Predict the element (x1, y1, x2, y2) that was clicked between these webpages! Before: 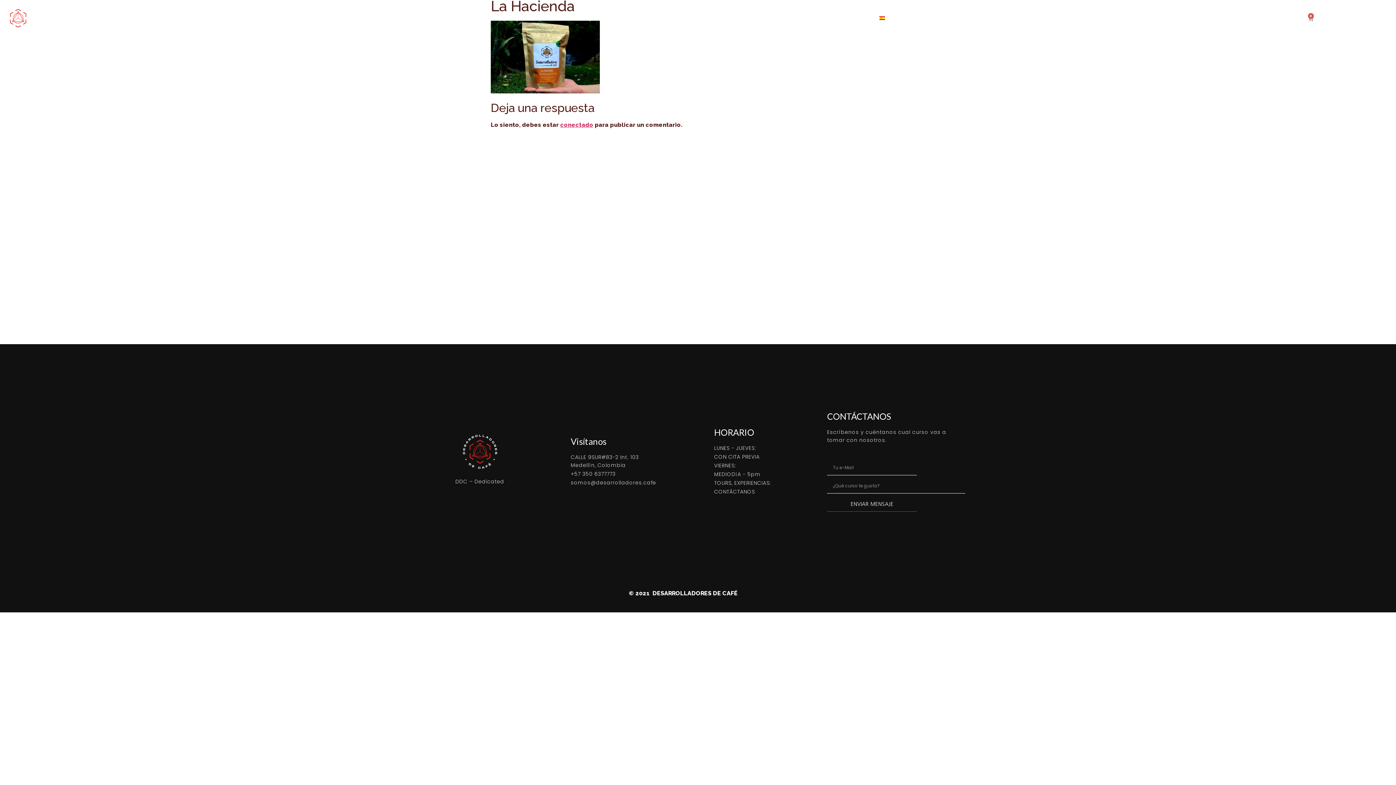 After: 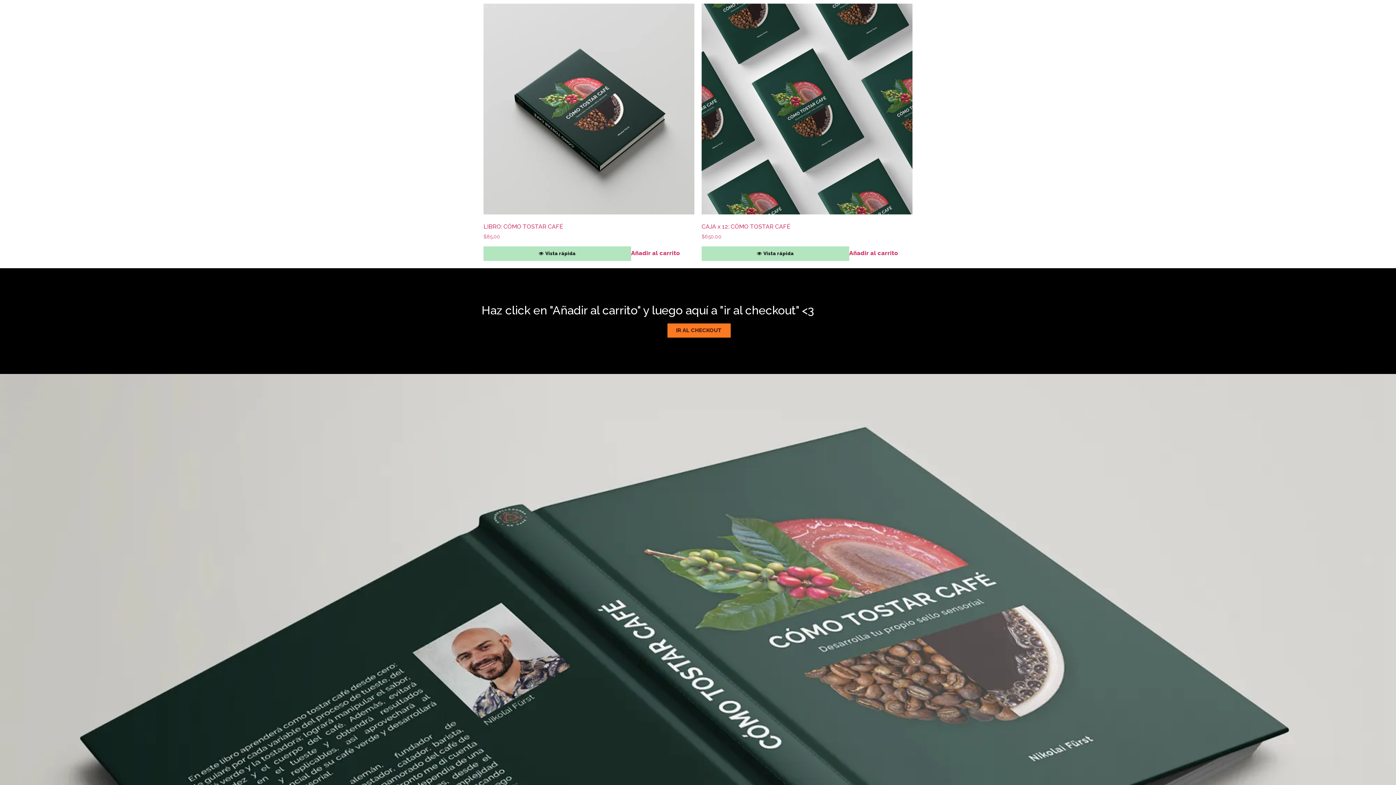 Action: label: Cómo tostar café bbox: (600, 9, 658, 26)